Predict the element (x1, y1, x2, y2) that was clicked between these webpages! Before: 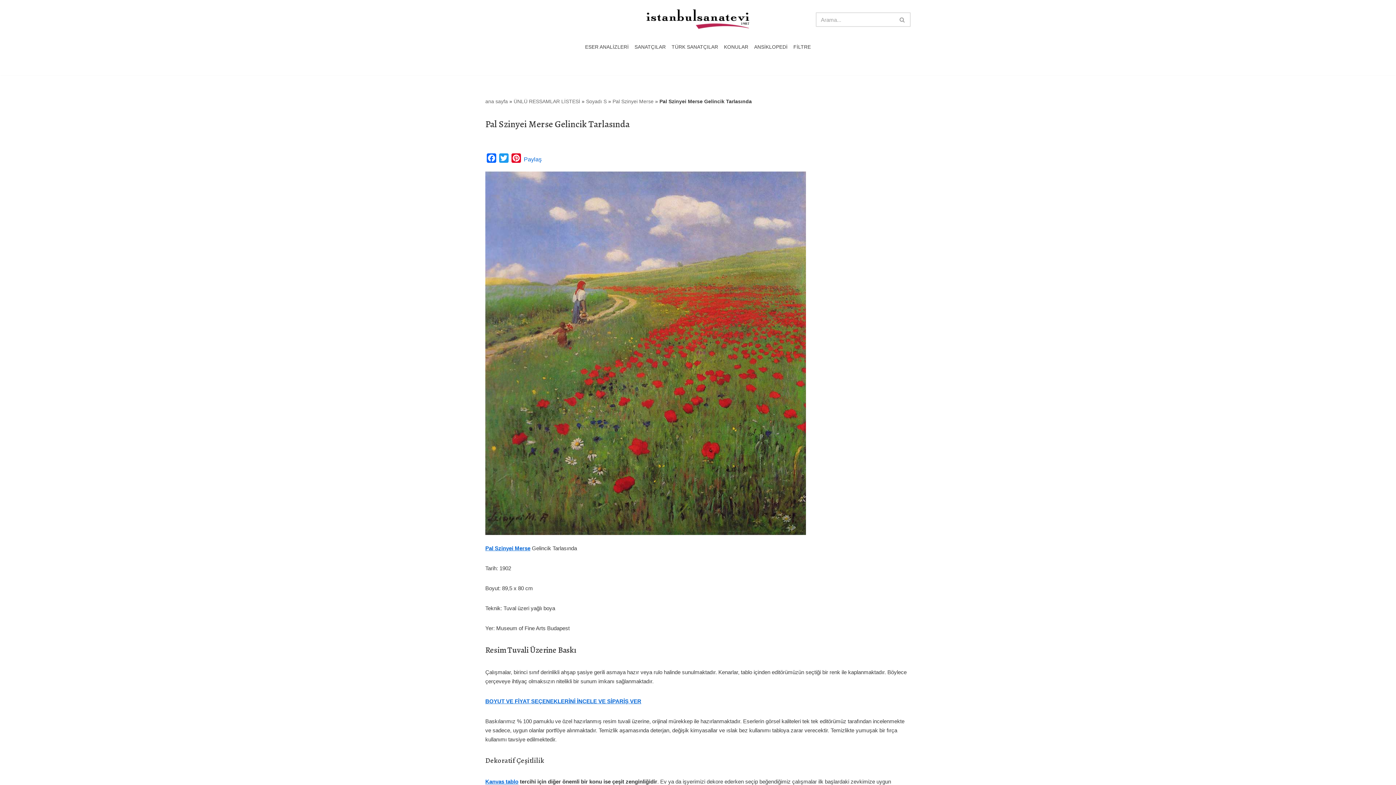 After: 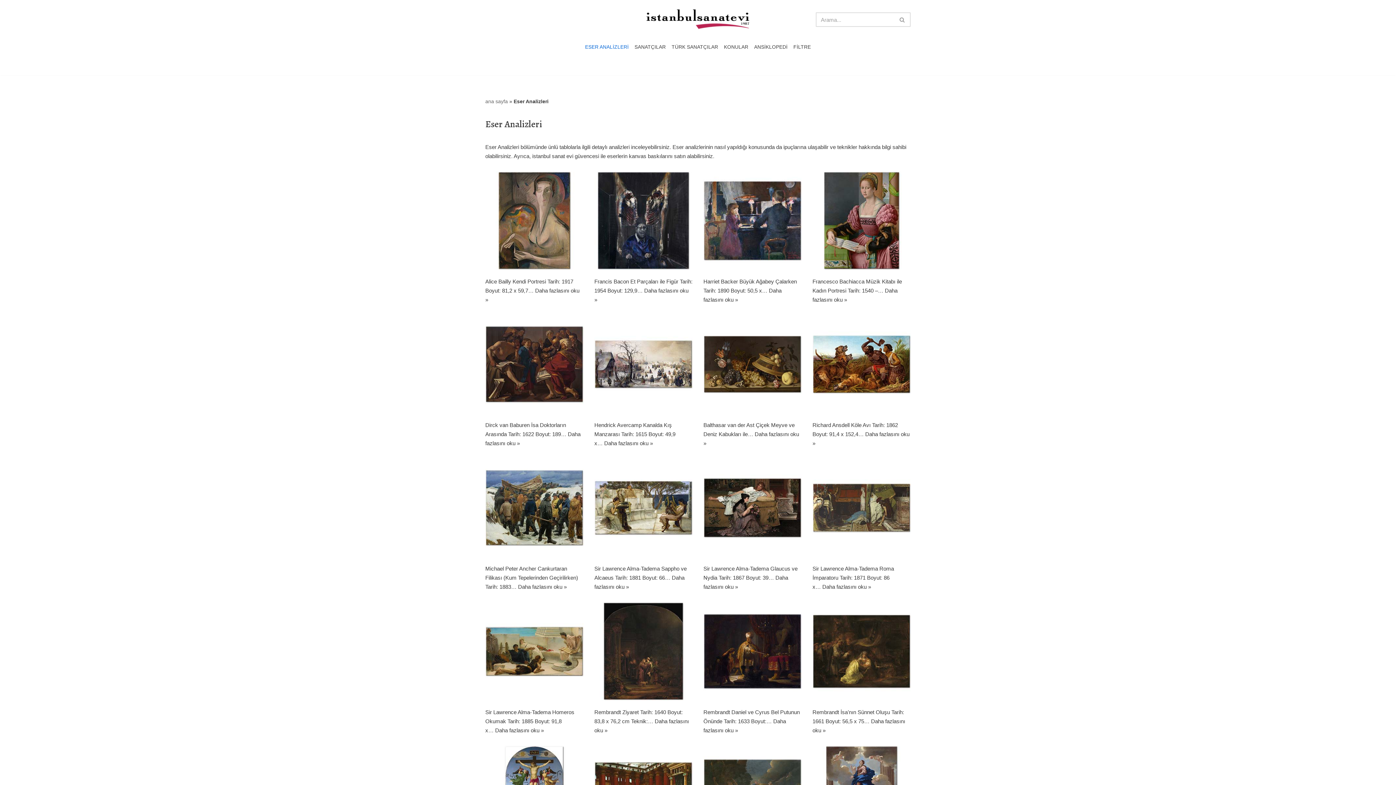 Action: label: ESER ANALİZLERİ bbox: (585, 42, 628, 51)